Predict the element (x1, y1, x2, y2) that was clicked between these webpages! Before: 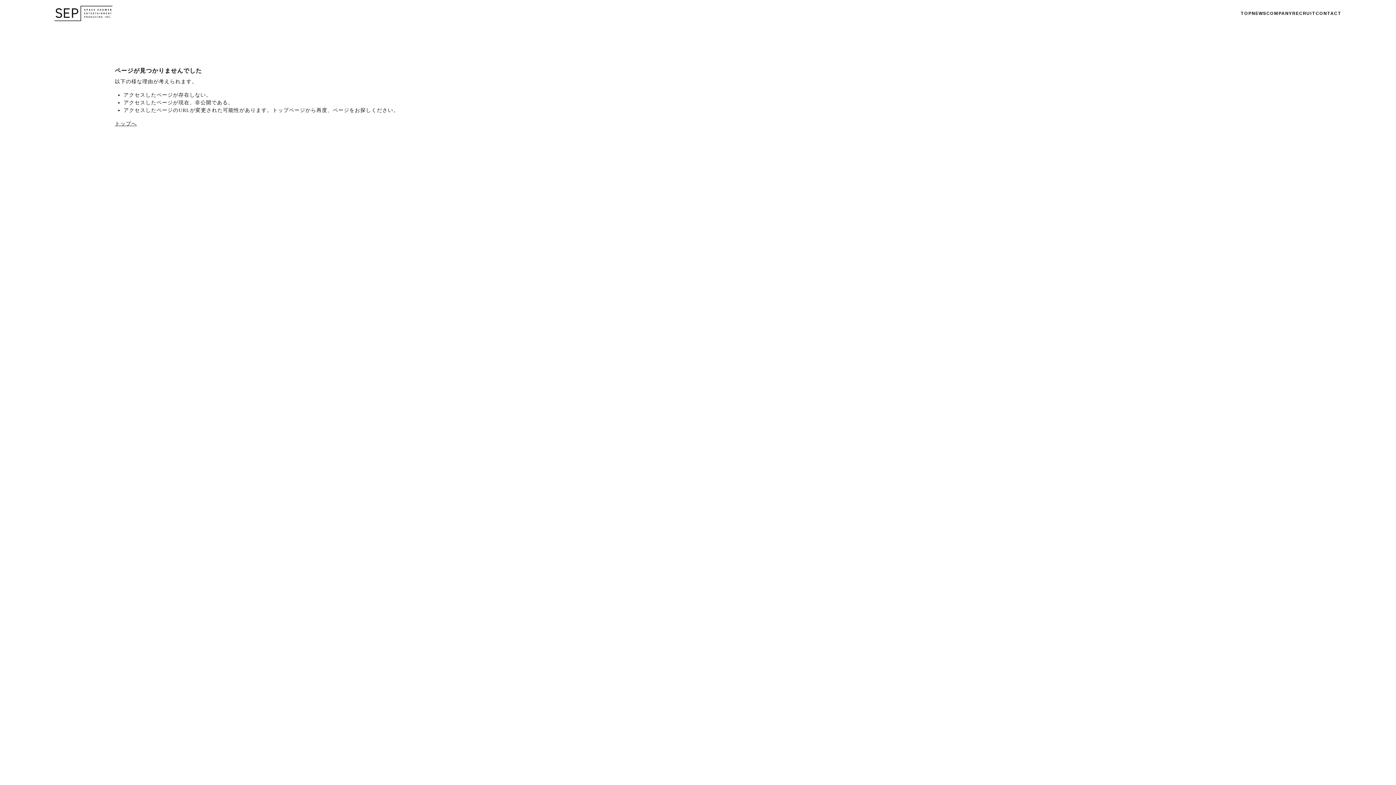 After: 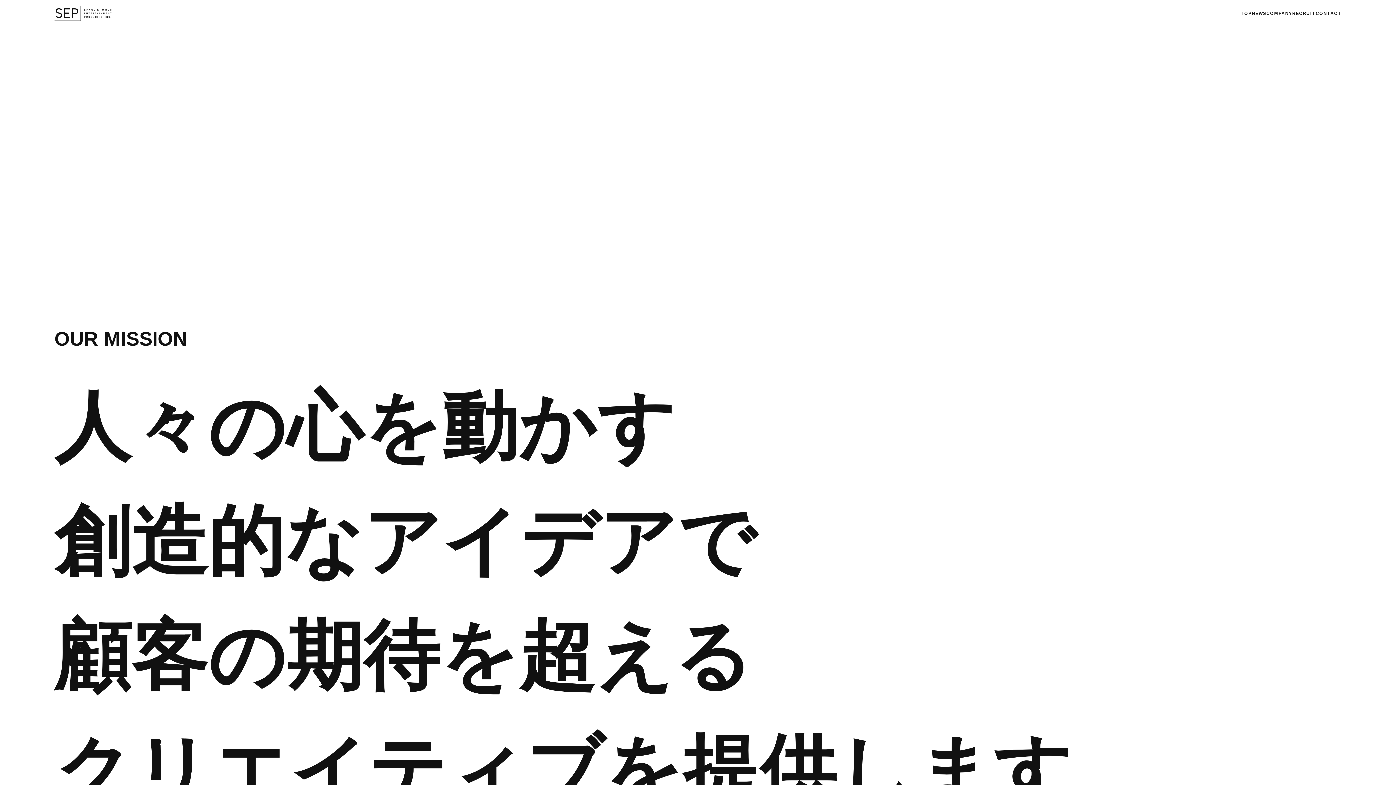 Action: label: COMPANY bbox: (1266, 11, 1292, 15)